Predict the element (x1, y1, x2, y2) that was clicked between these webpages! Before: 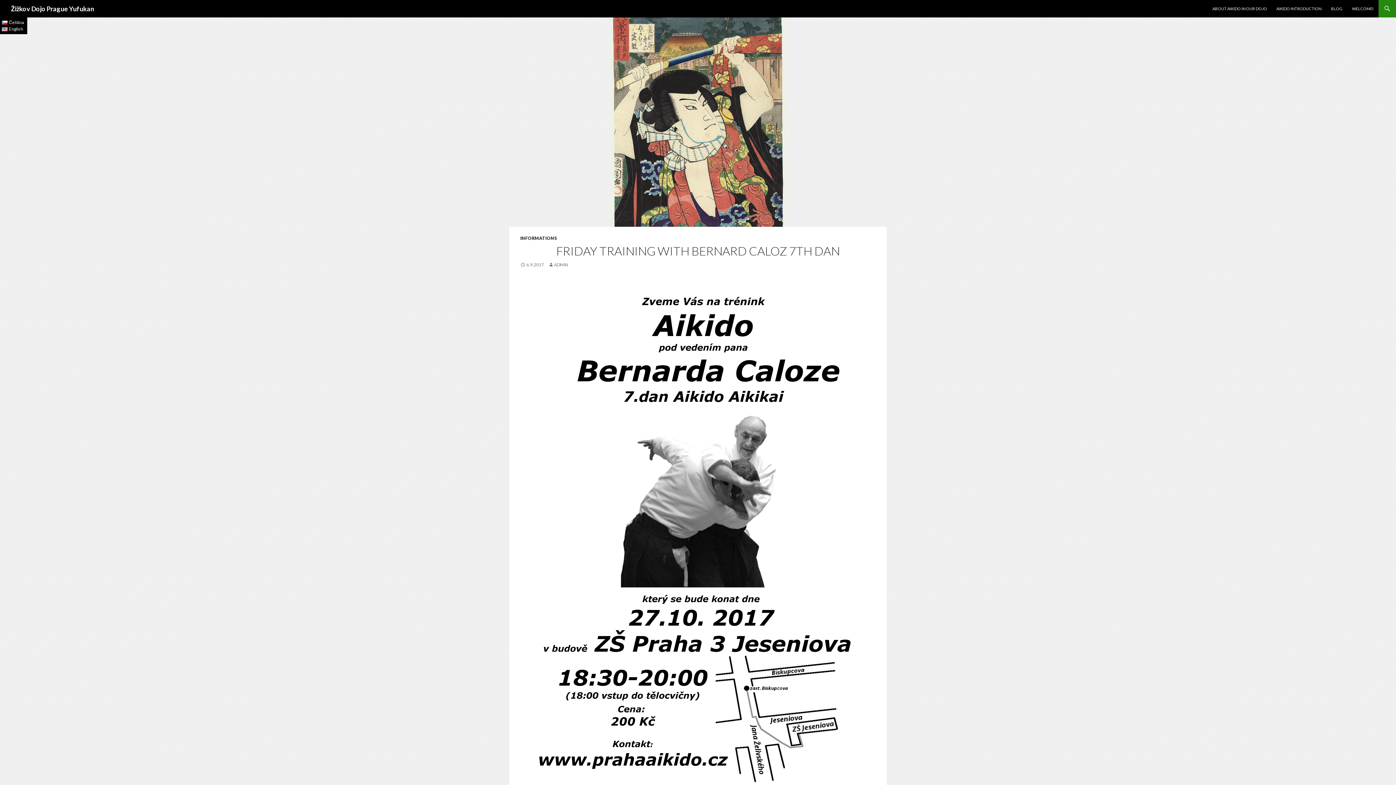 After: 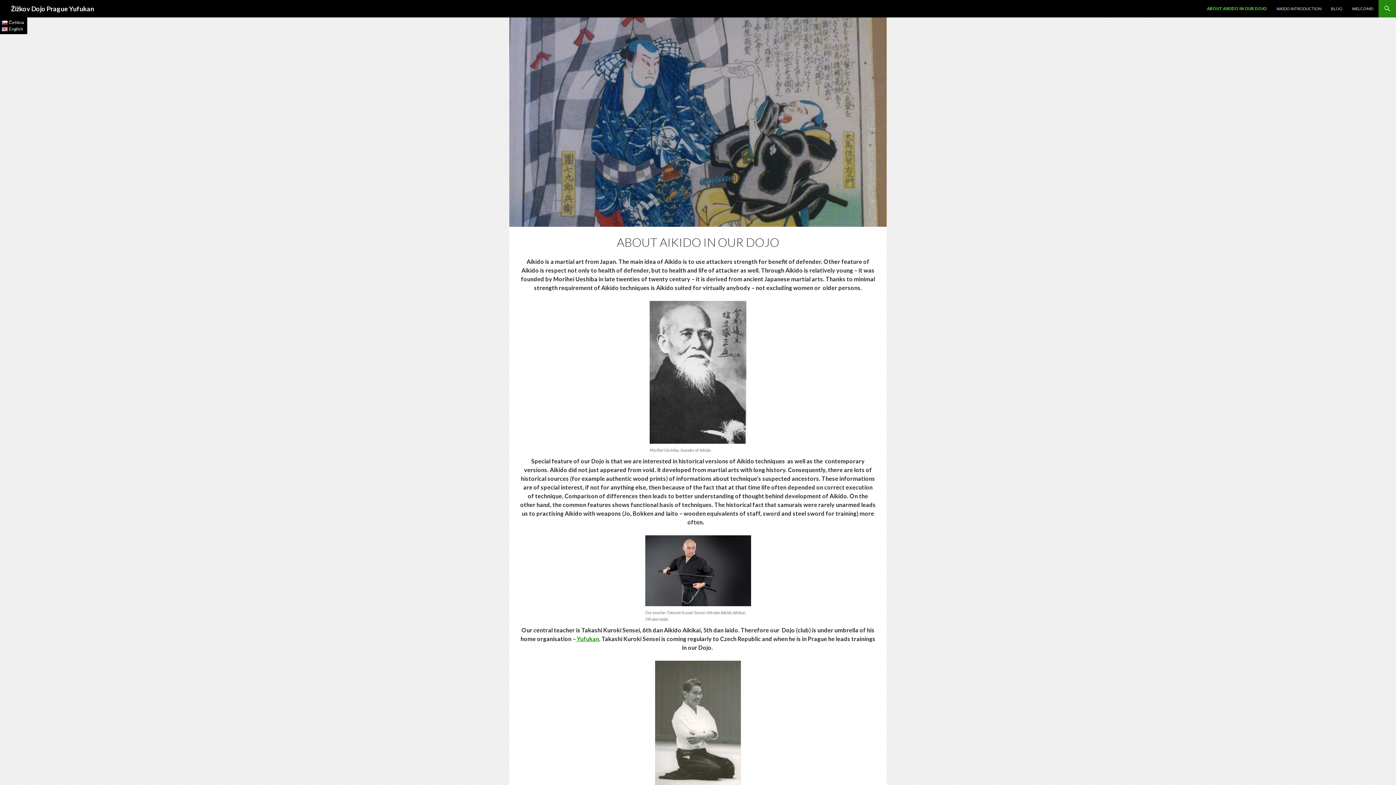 Action: bbox: (1208, 0, 1271, 17) label: ABOUT AIKIDO IN OUR DOJO